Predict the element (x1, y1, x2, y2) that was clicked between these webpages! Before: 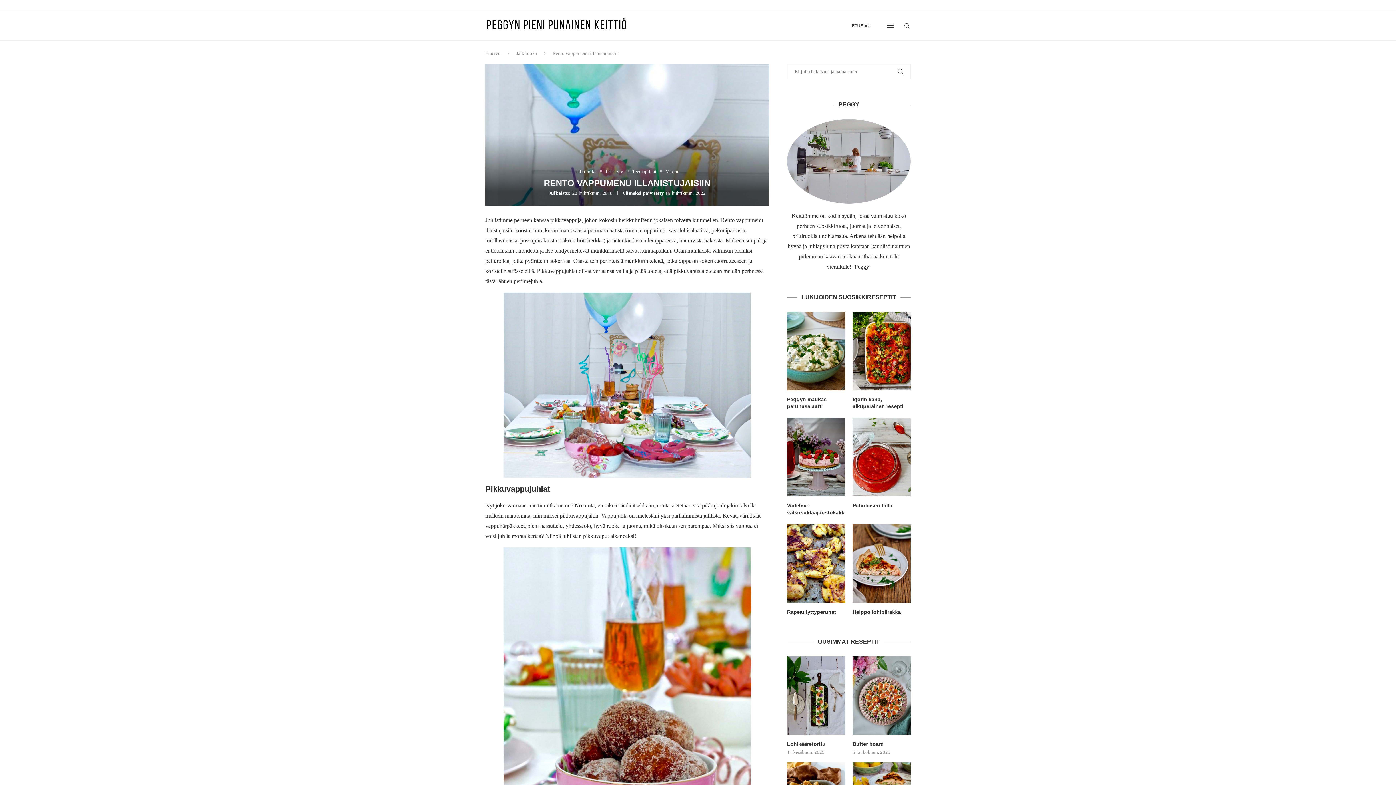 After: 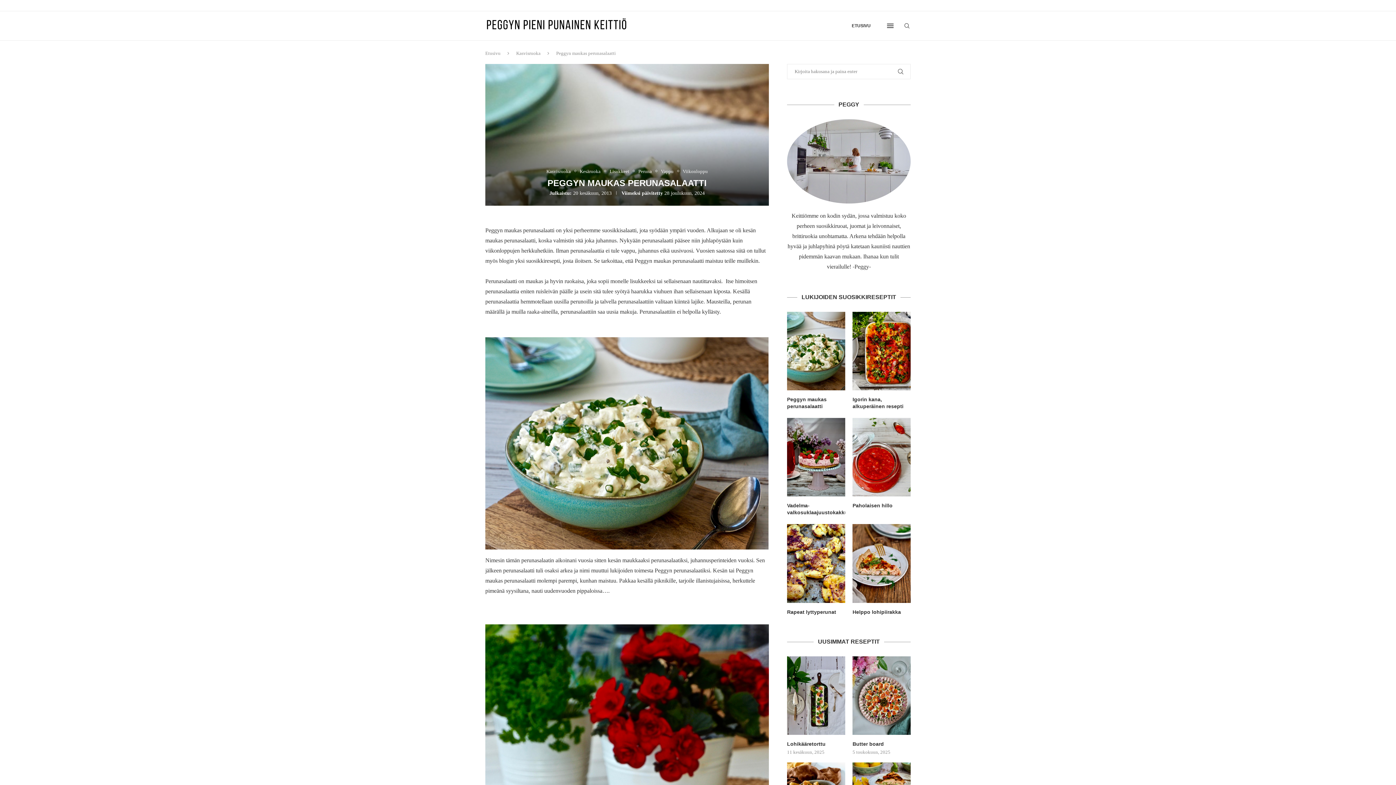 Action: bbox: (787, 311, 845, 390)